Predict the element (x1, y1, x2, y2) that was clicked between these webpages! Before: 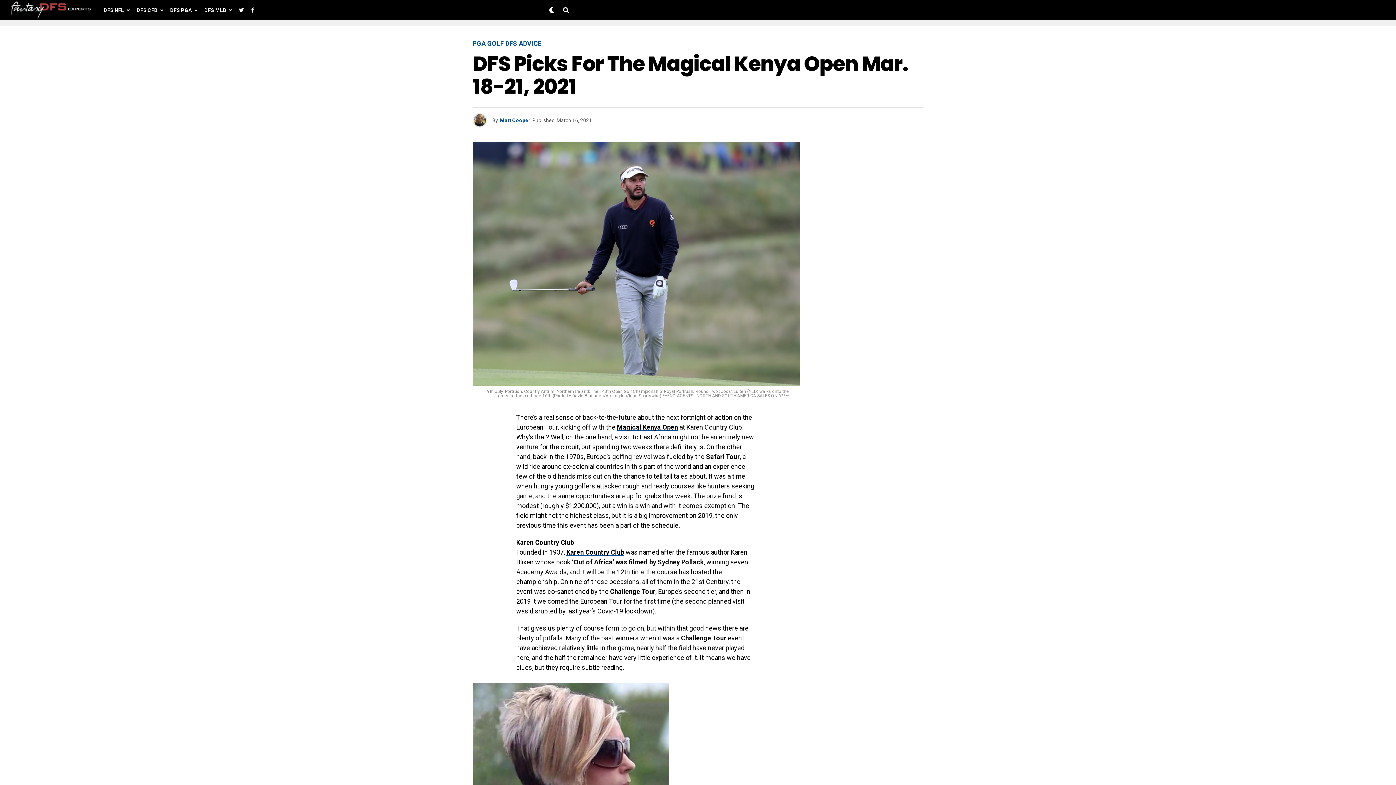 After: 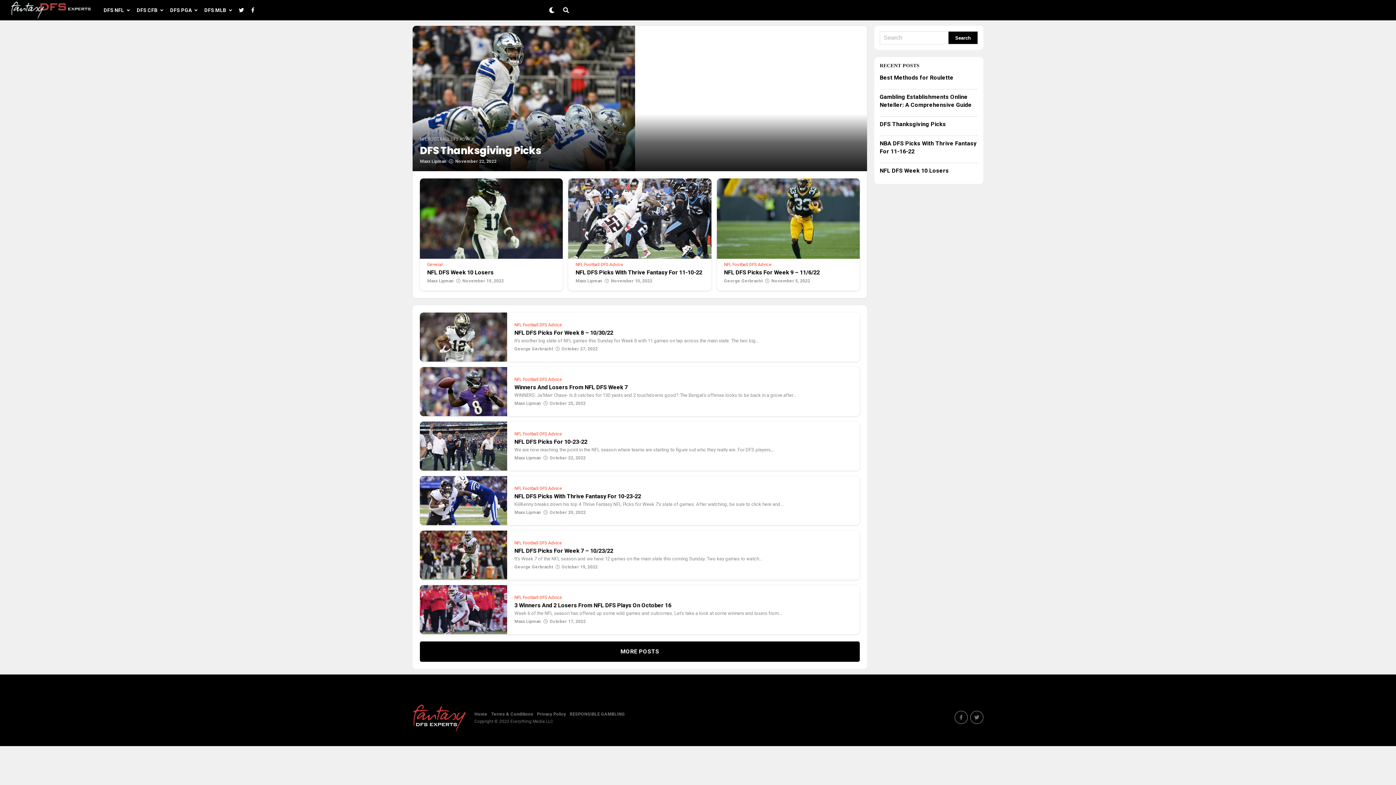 Action: label: DFS NFL bbox: (103, 0, 127, 20)